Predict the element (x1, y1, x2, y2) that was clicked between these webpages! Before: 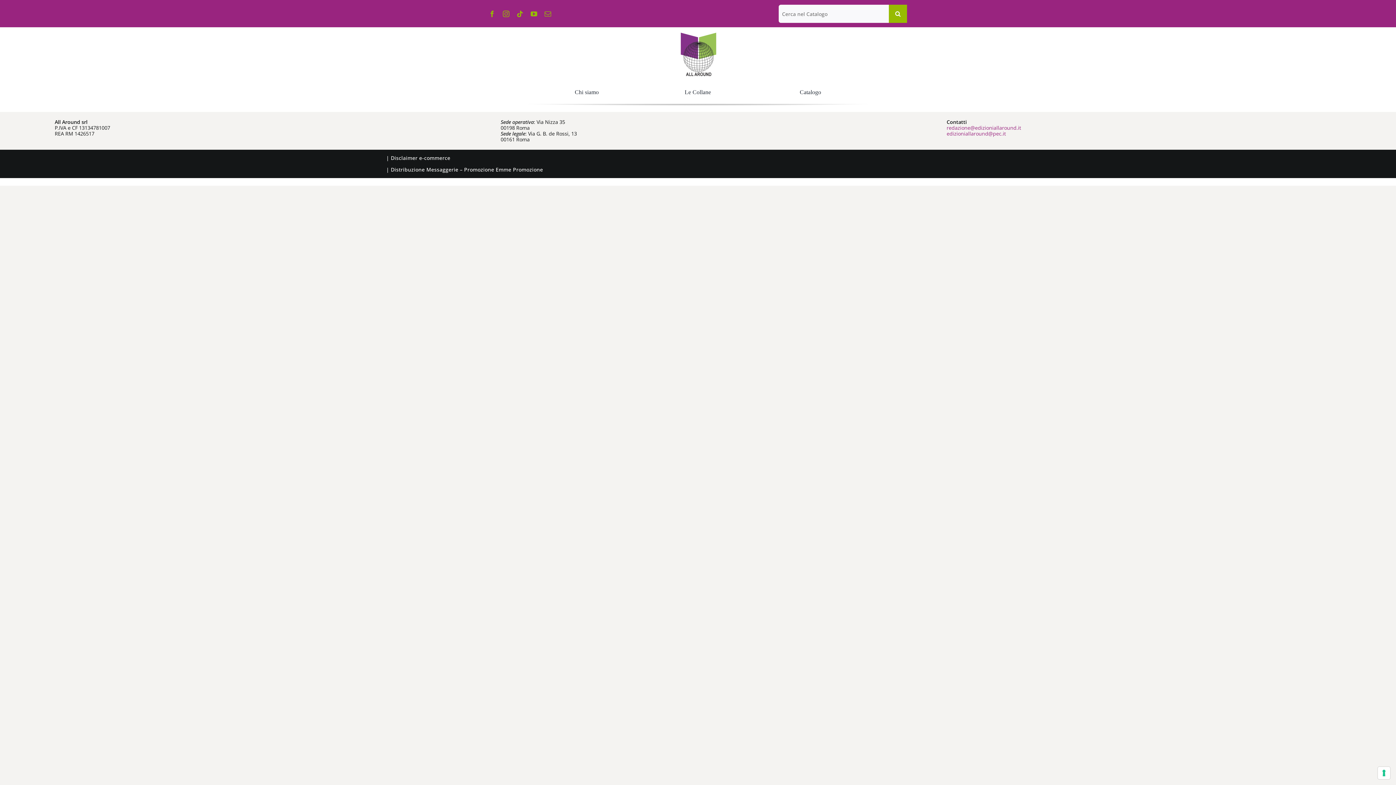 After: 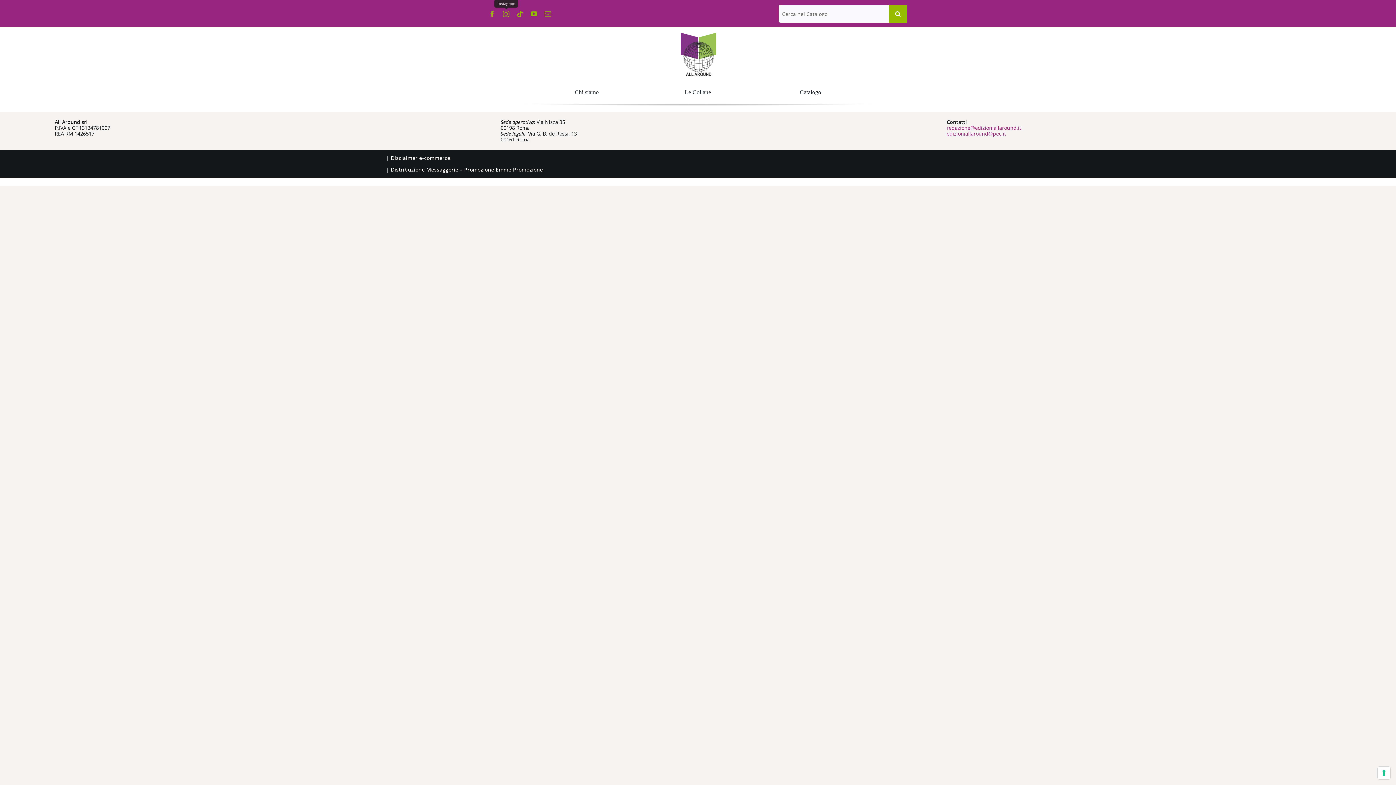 Action: bbox: (502, 10, 509, 16) label: instagram